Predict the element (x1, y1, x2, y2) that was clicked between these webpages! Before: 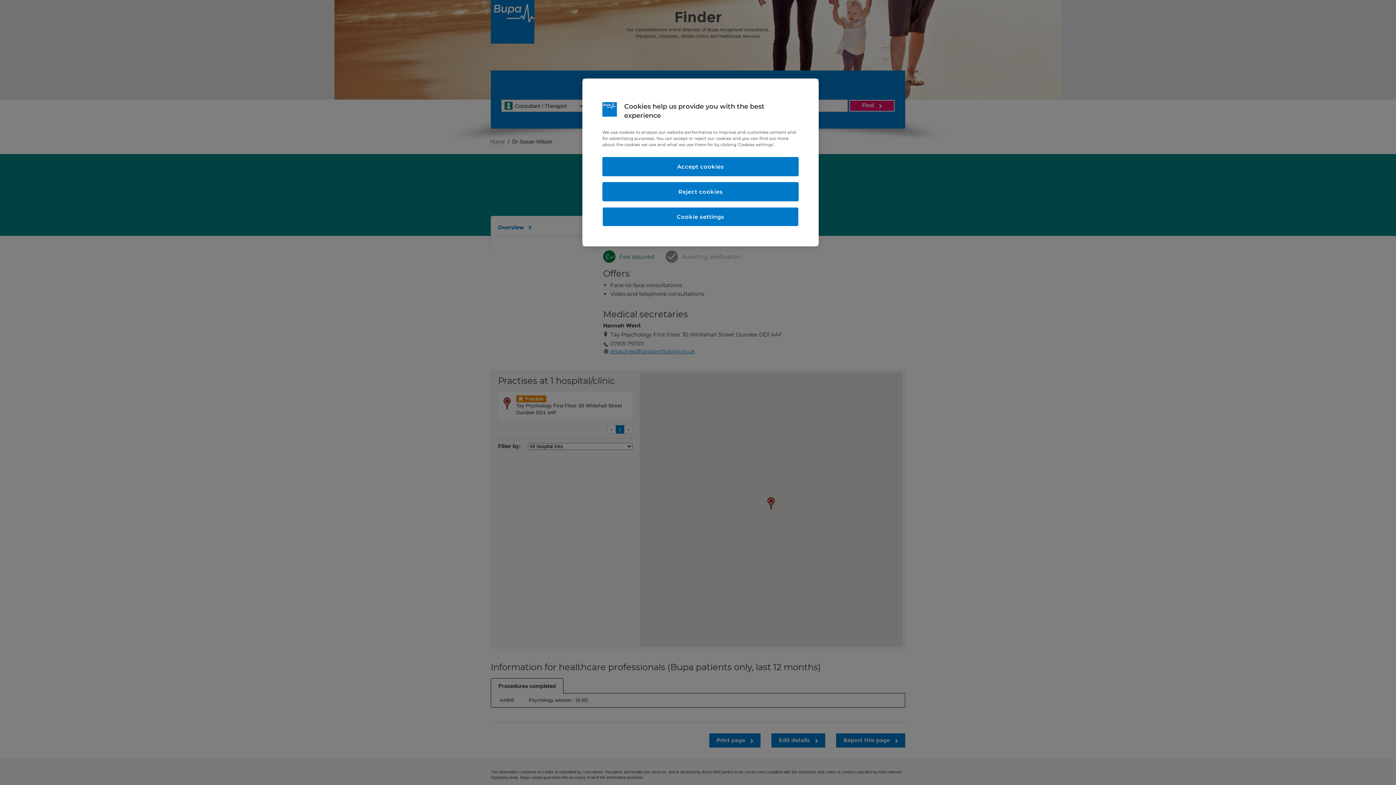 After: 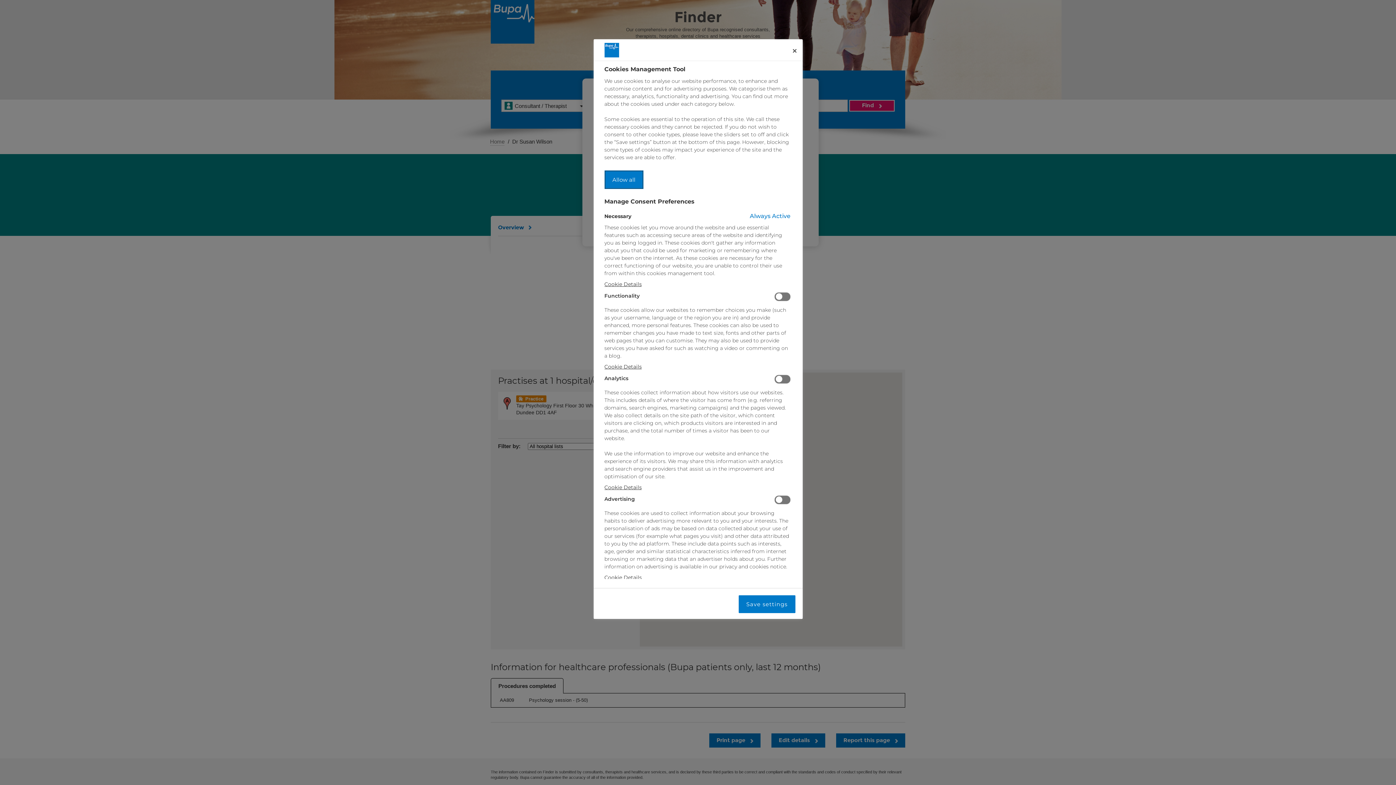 Action: bbox: (602, 207, 798, 226) label: Cookie settings